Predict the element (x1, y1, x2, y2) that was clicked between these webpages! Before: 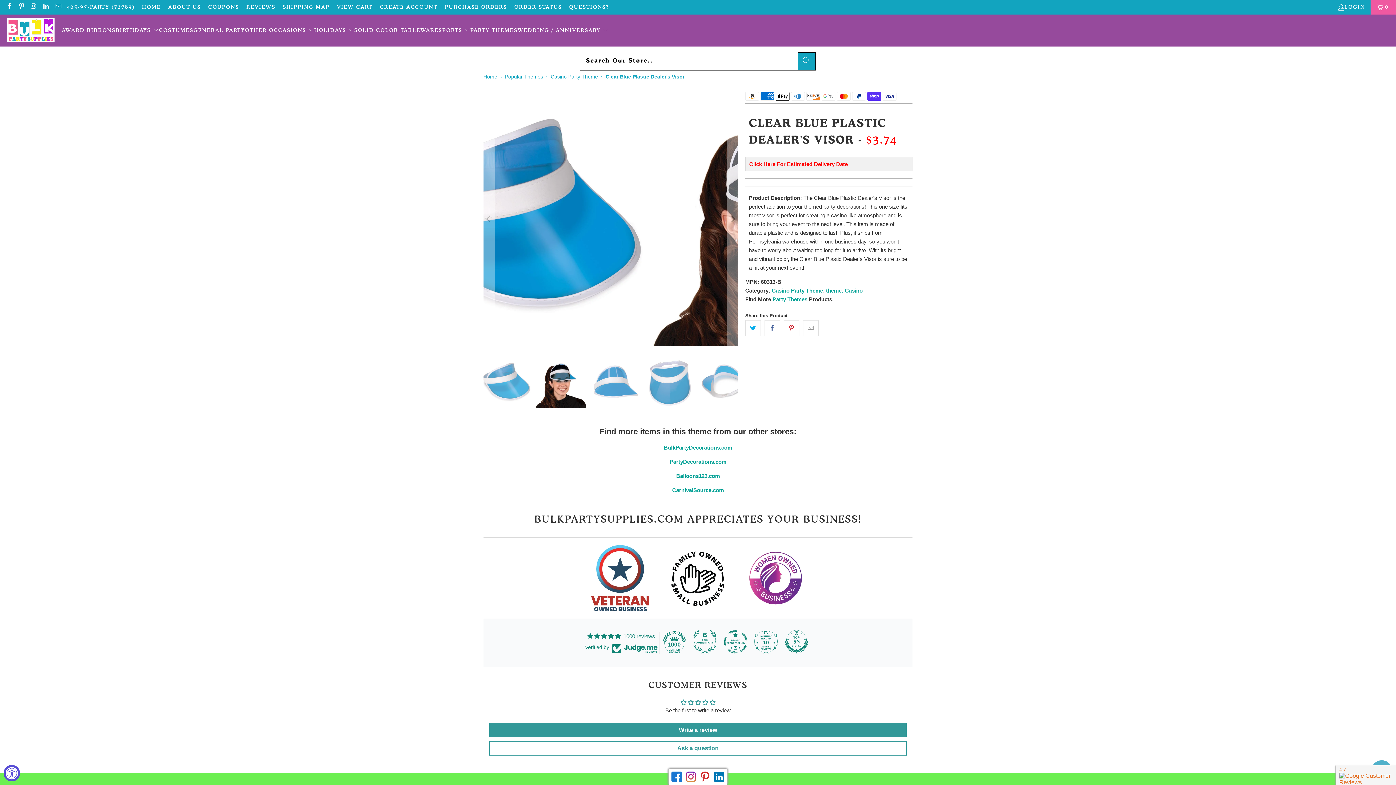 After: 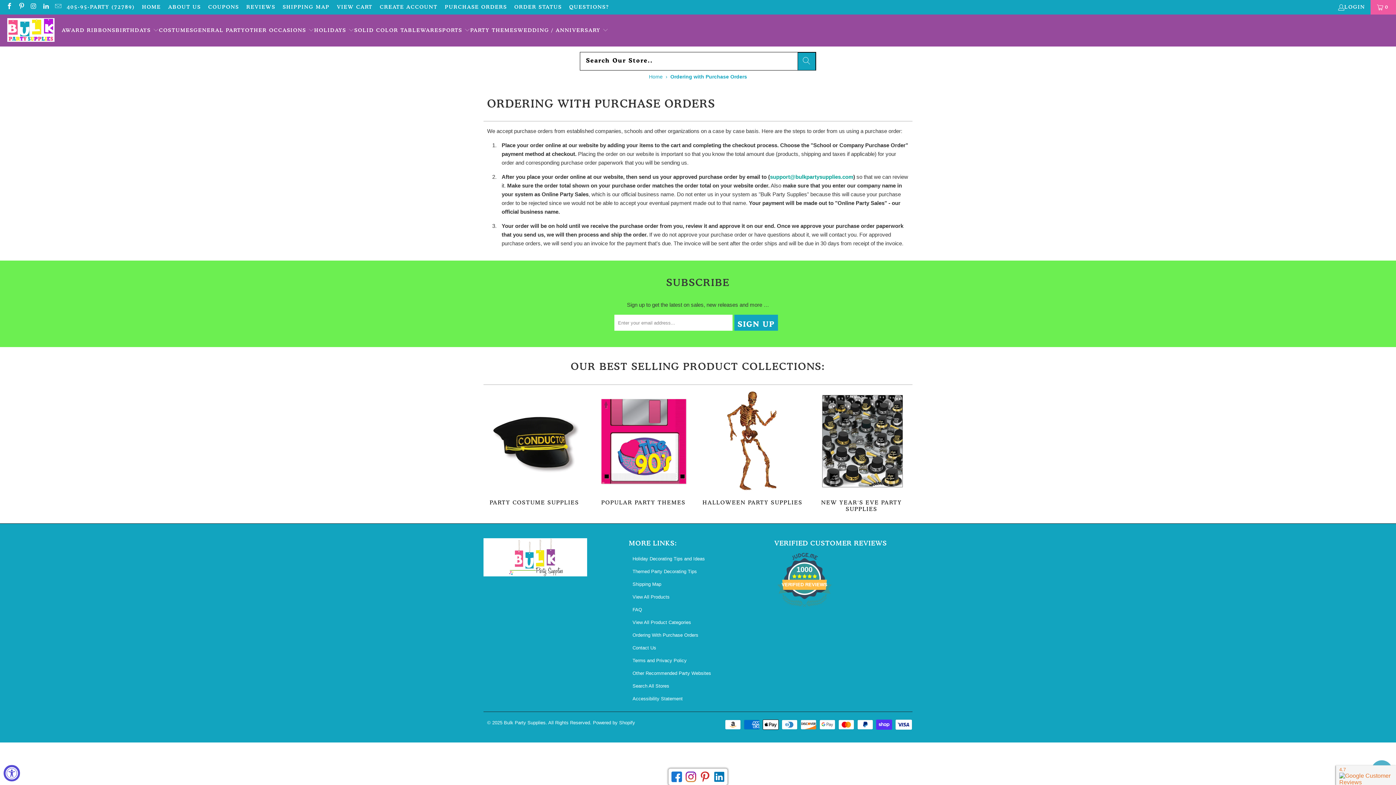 Action: bbox: (444, 2, 507, 11) label: PURCHASE ORDERS